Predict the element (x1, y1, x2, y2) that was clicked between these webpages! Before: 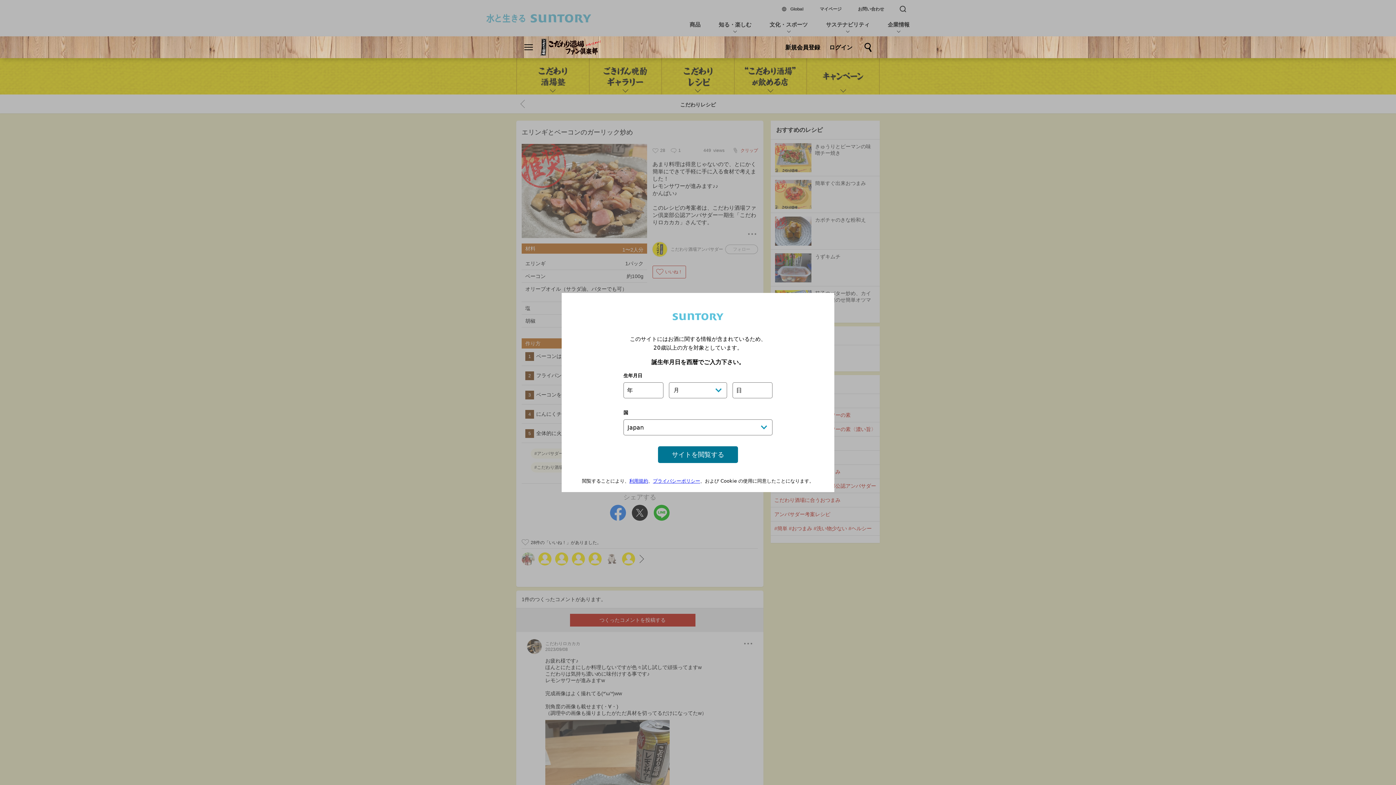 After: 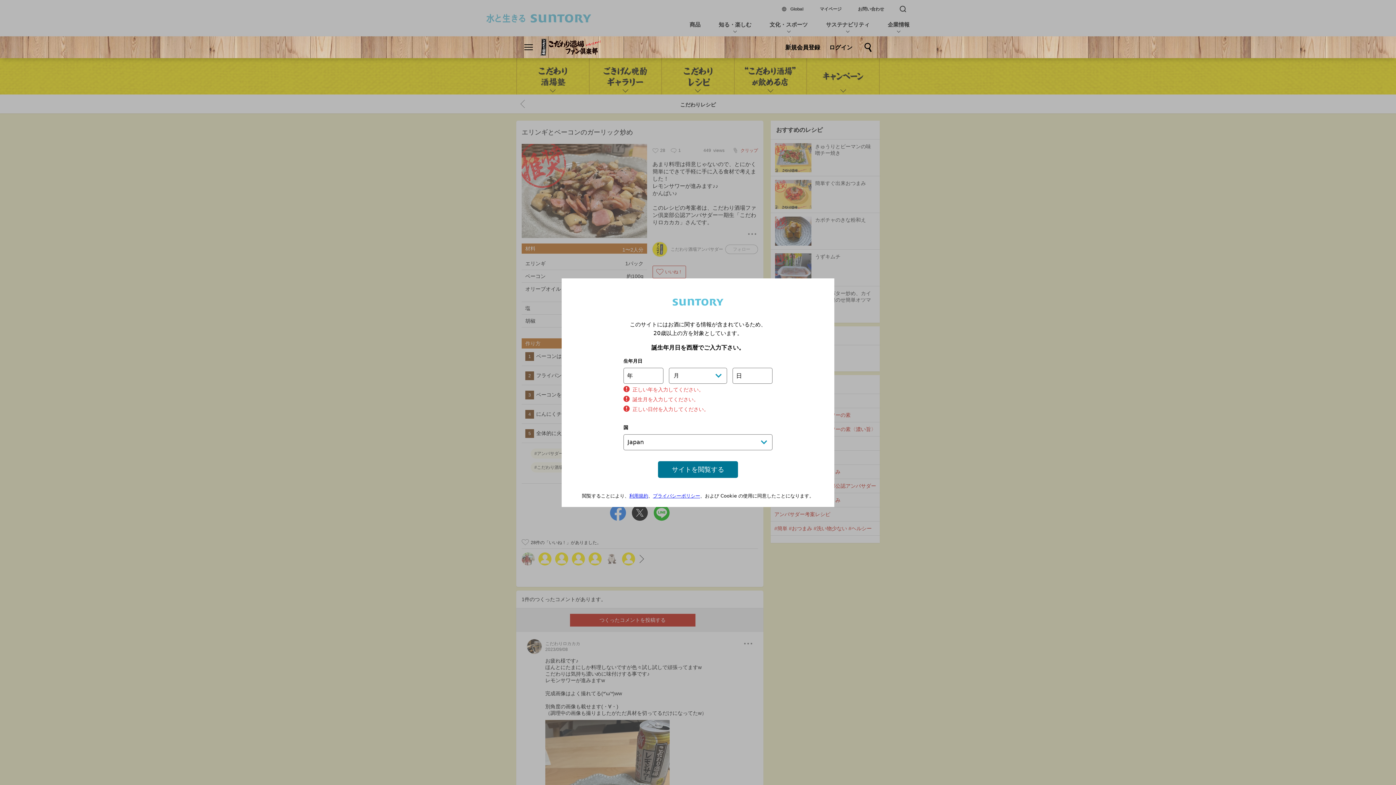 Action: bbox: (658, 446, 738, 463) label: サイトを閲覧する